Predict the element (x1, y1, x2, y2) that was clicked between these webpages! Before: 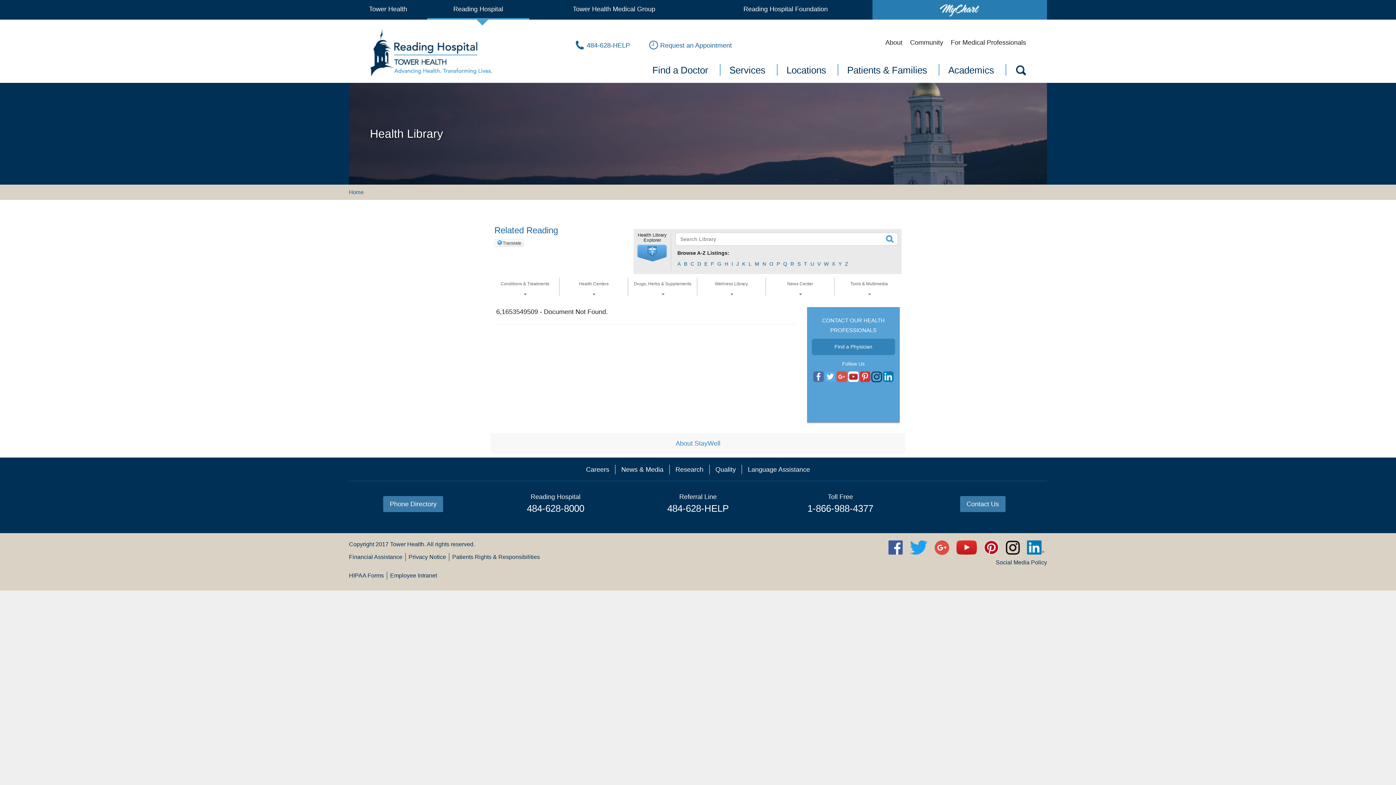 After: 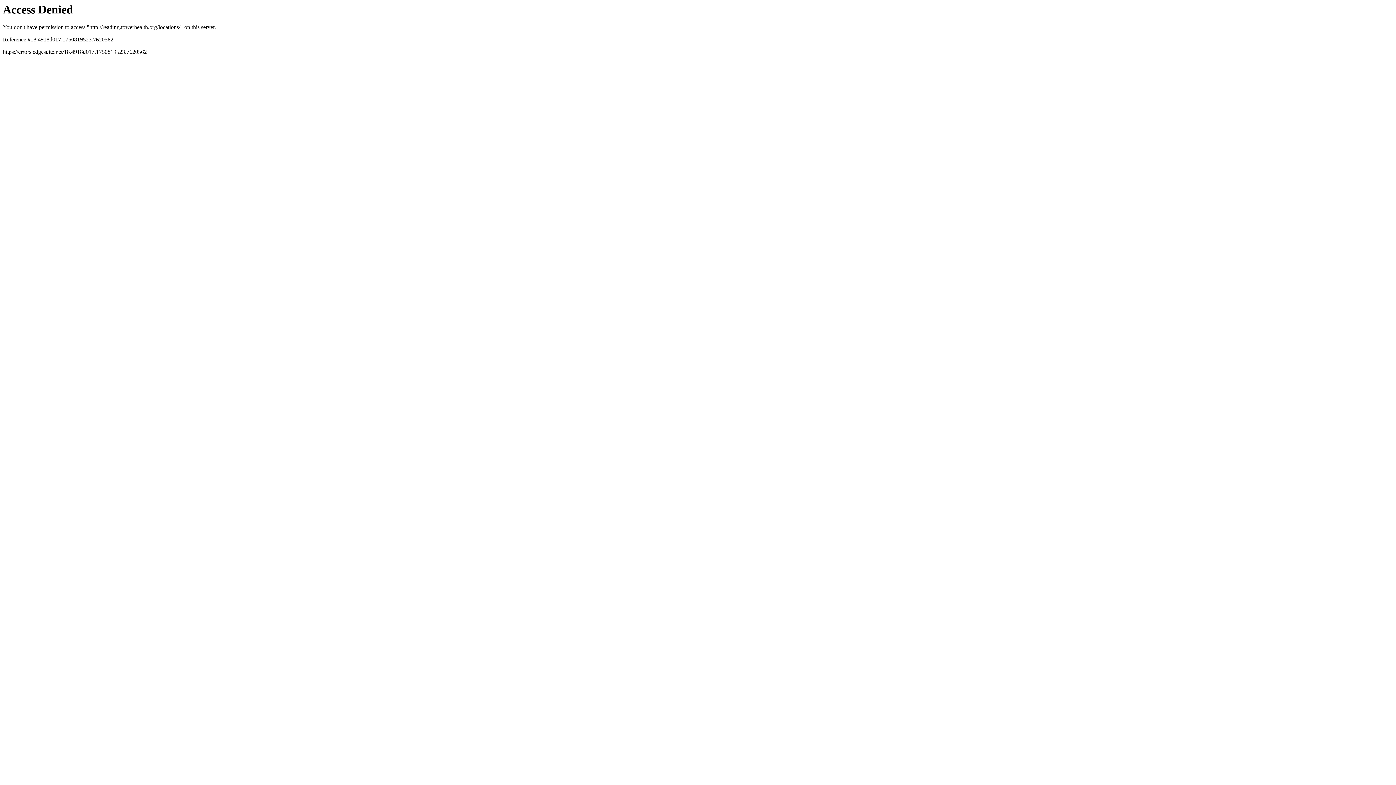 Action: label: Locations bbox: (786, 65, 826, 75)